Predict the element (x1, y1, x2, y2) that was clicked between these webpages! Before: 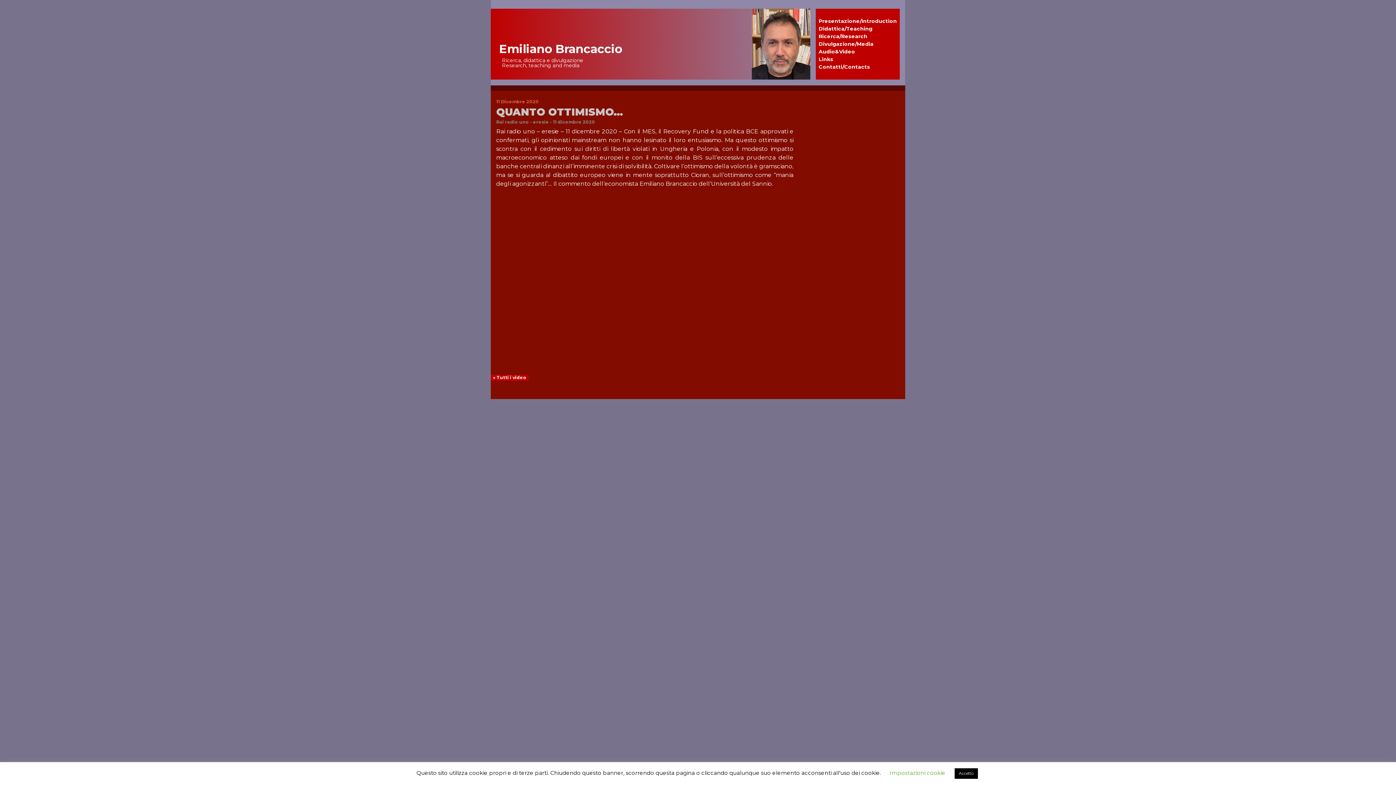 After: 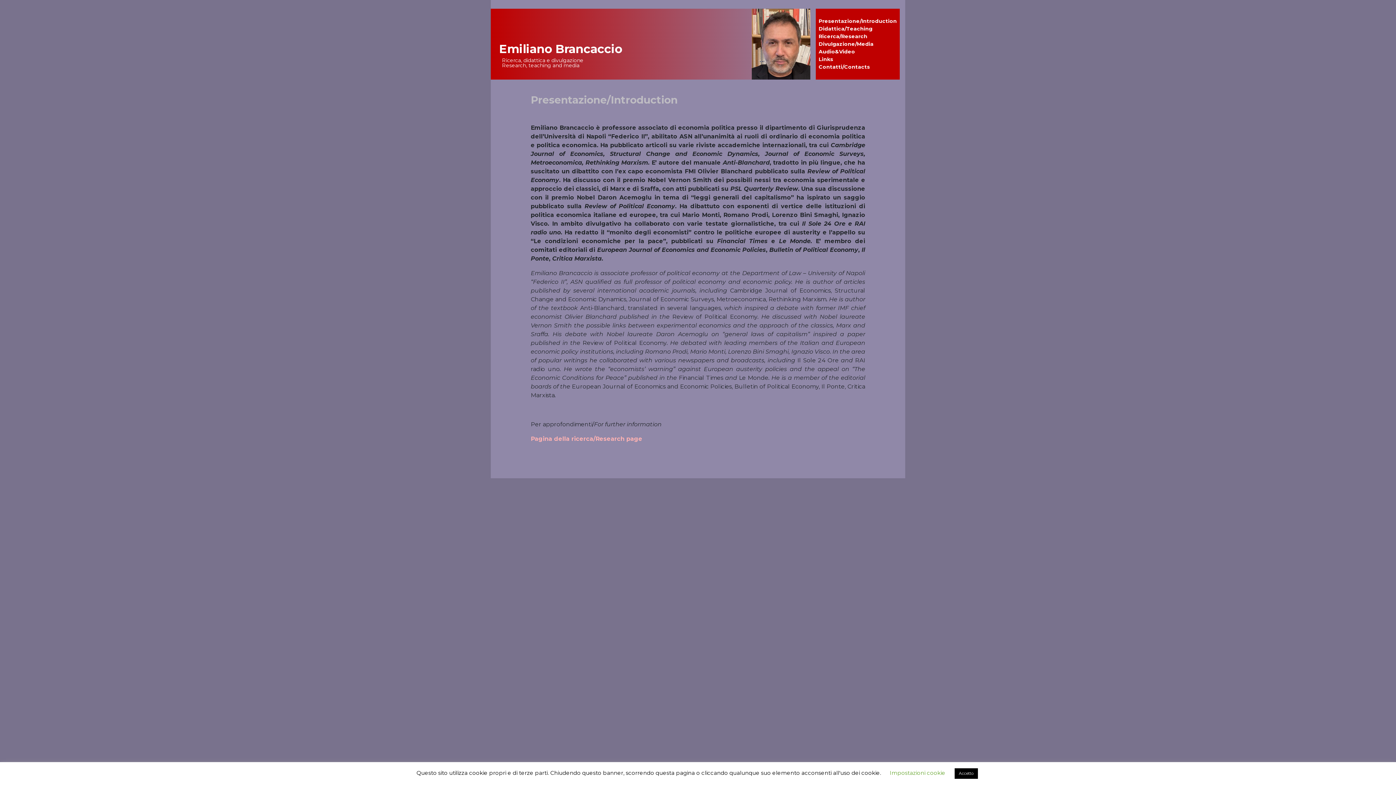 Action: label: Presentazione/Introduction bbox: (816, 17, 900, 25)